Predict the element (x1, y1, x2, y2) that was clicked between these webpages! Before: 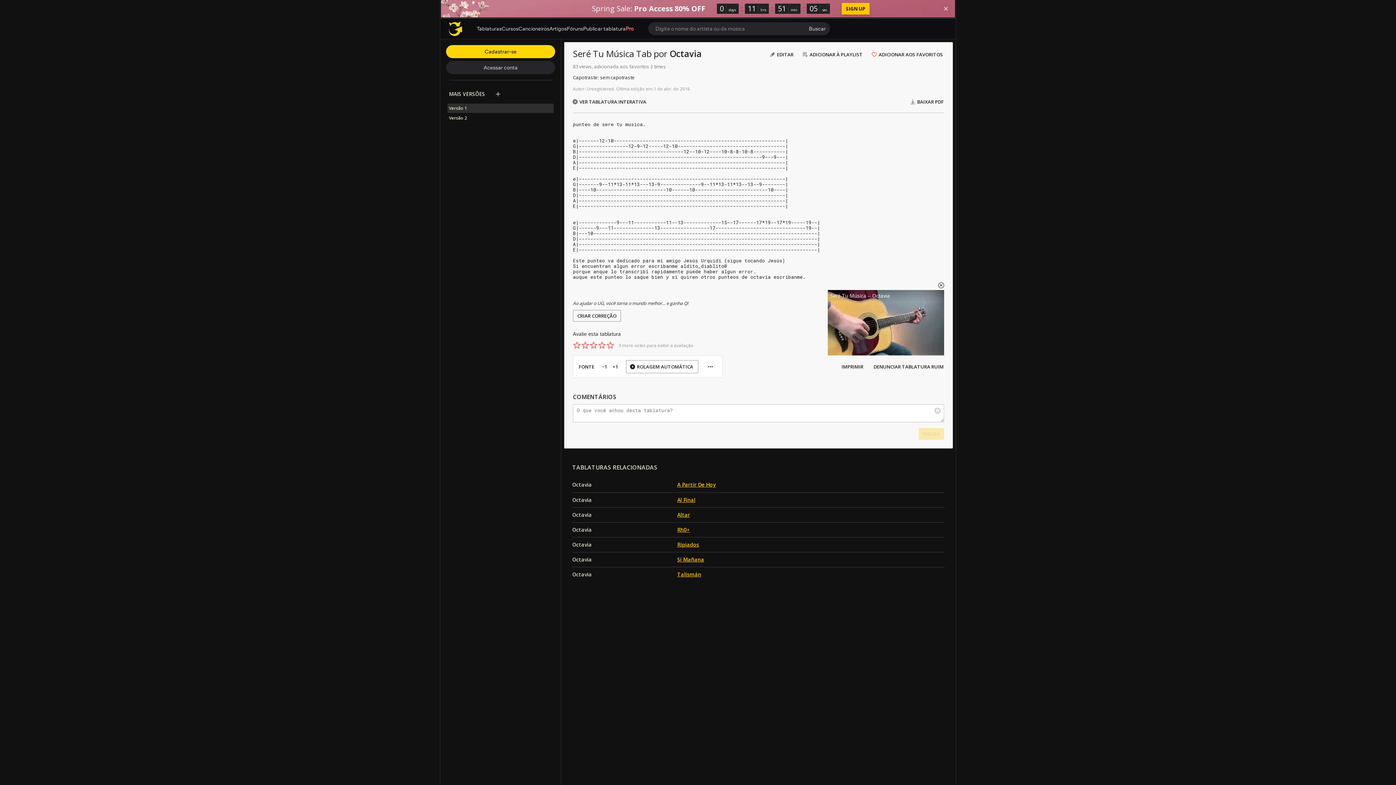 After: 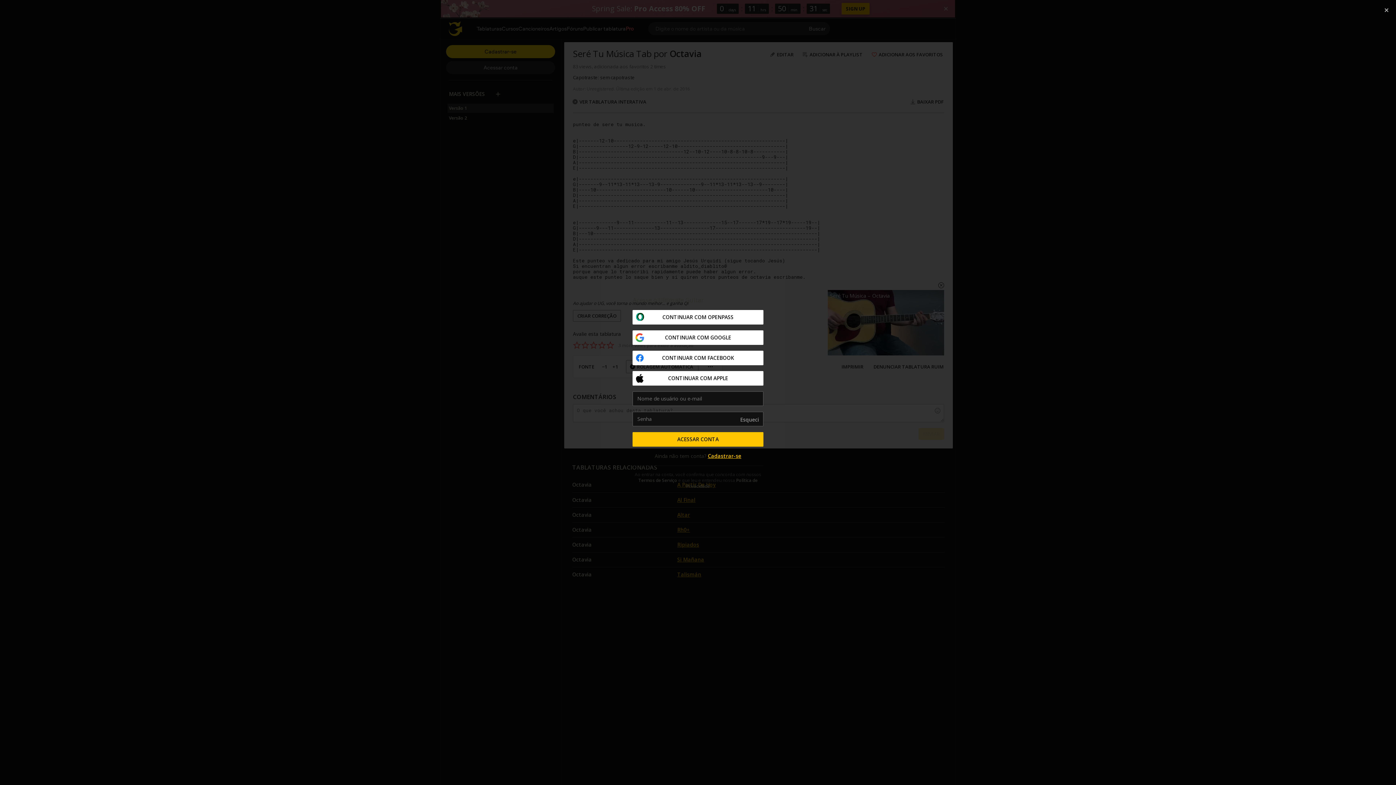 Action: label: rate 4 bbox: (597, 341, 606, 349)